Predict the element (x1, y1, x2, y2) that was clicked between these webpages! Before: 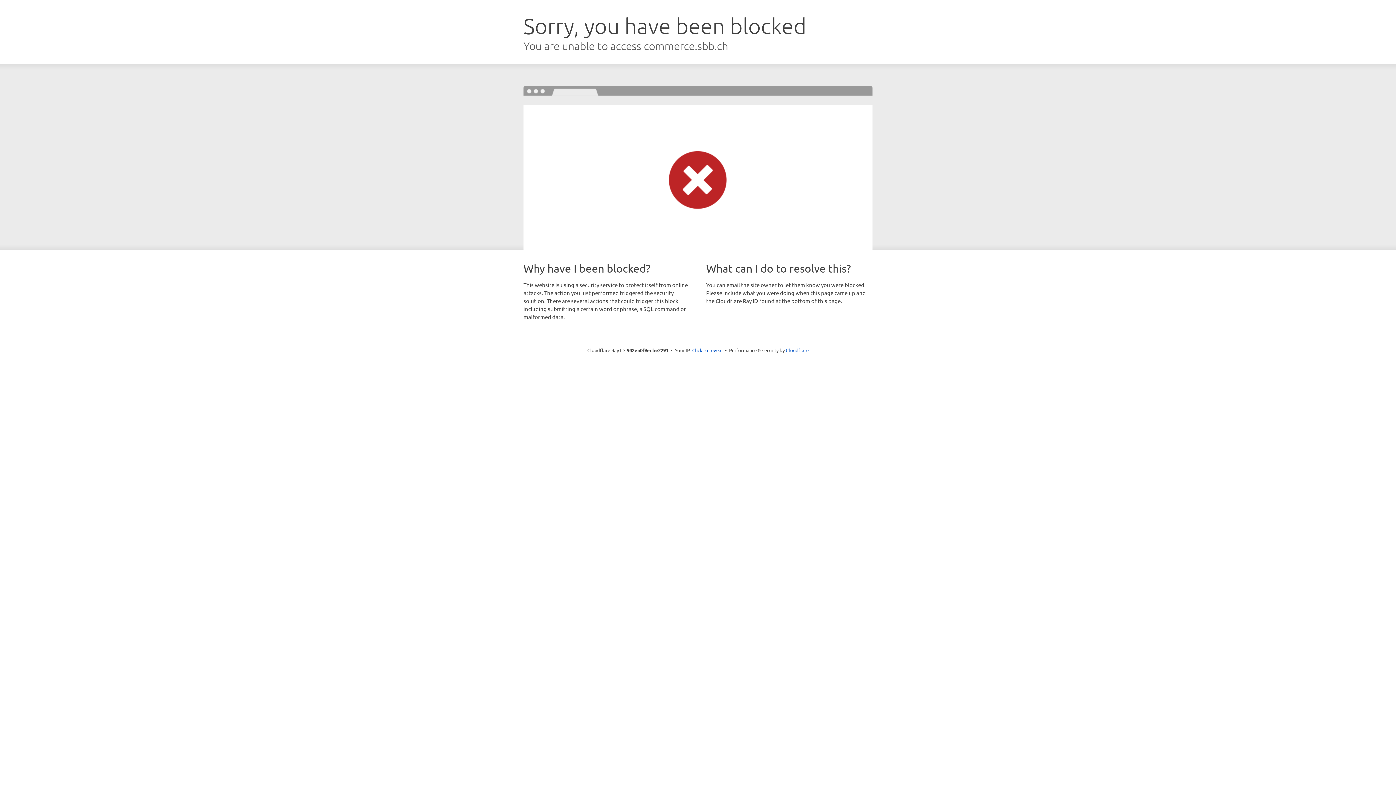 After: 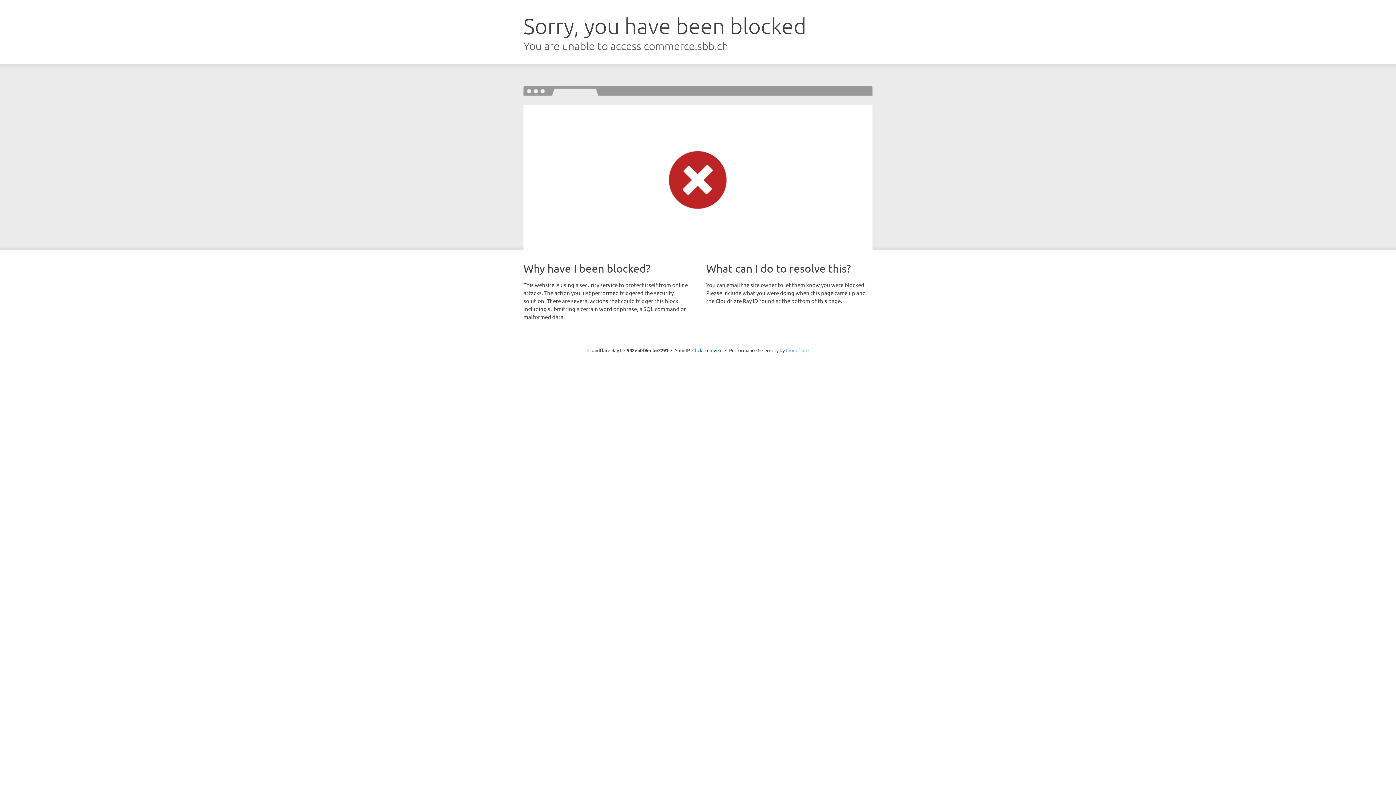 Action: label: Cloudflare bbox: (786, 347, 808, 353)